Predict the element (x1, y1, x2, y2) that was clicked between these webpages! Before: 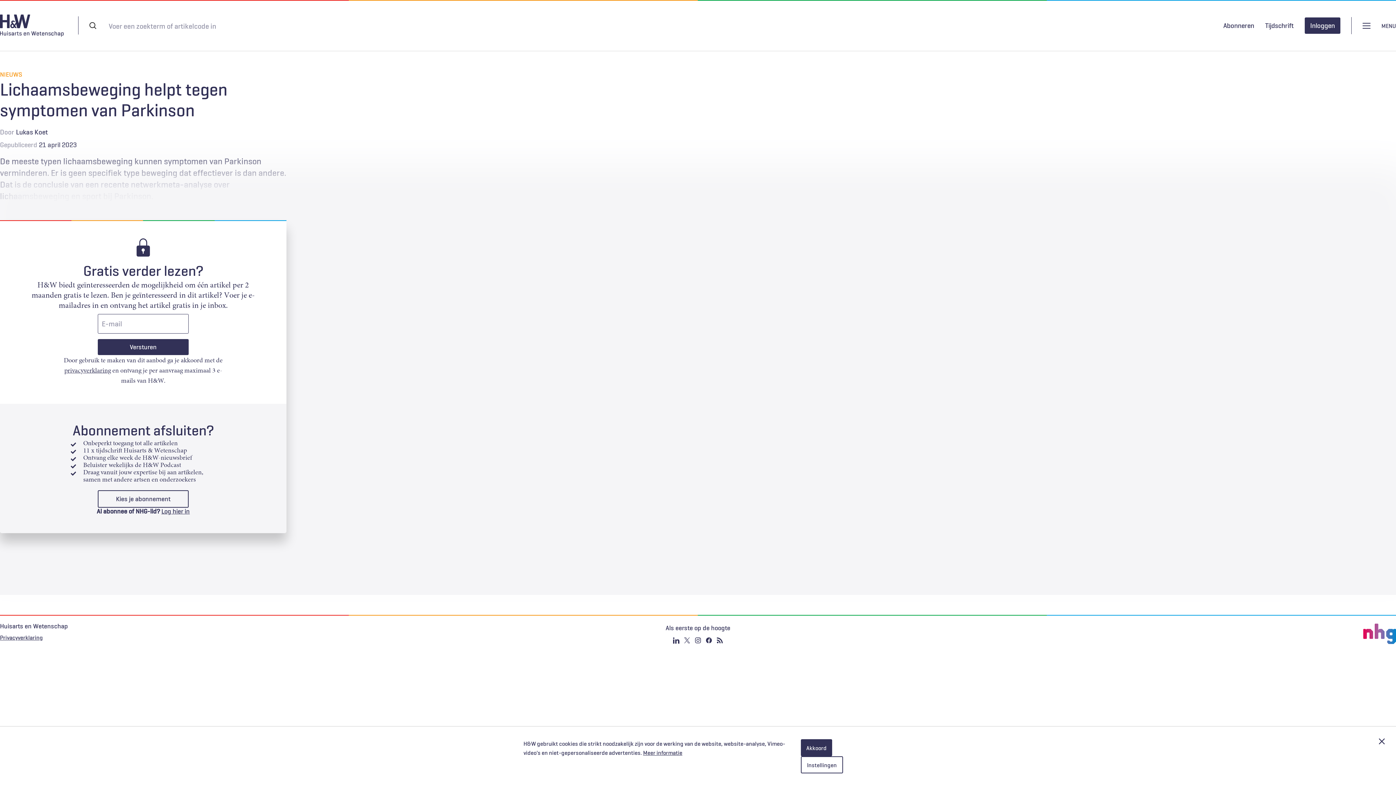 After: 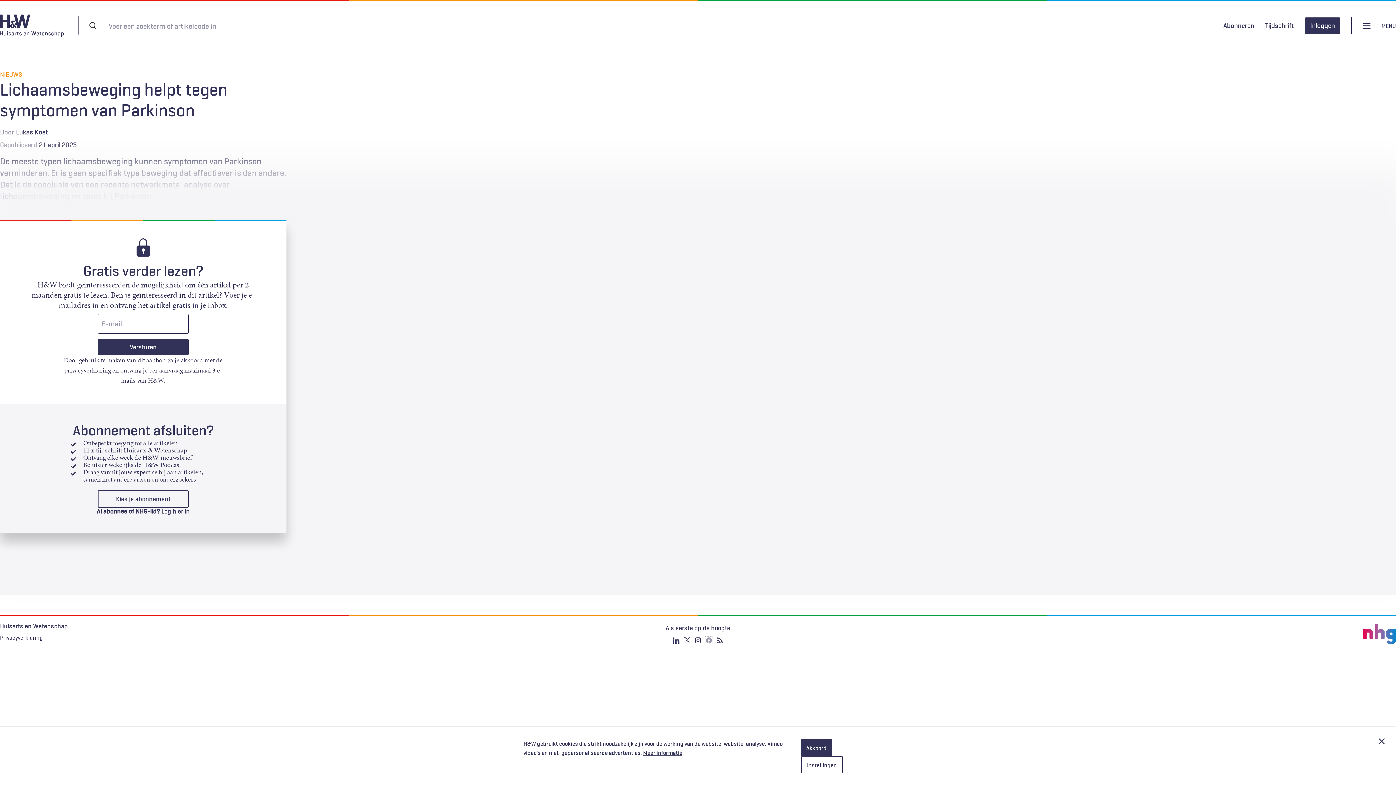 Action: label: Facebook bbox: (705, 637, 712, 644)